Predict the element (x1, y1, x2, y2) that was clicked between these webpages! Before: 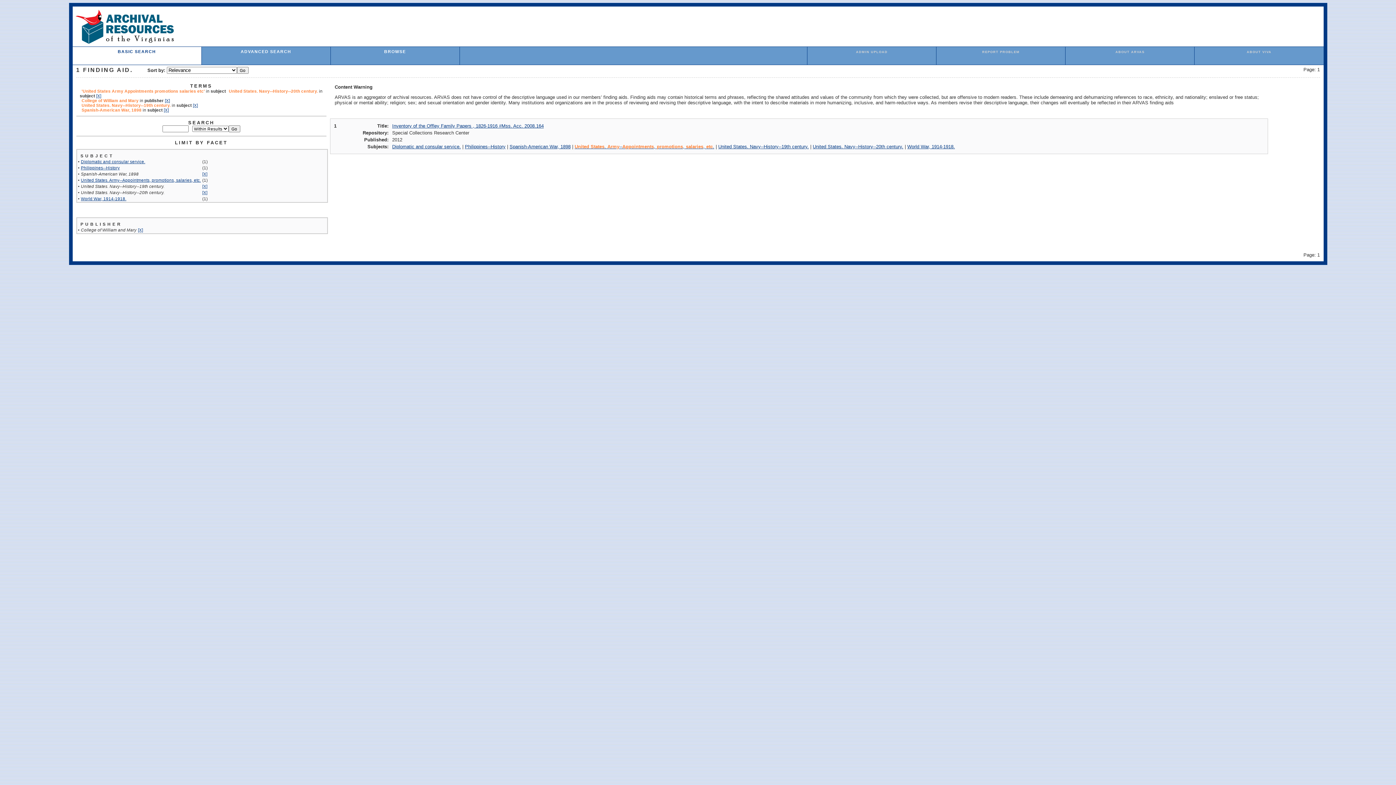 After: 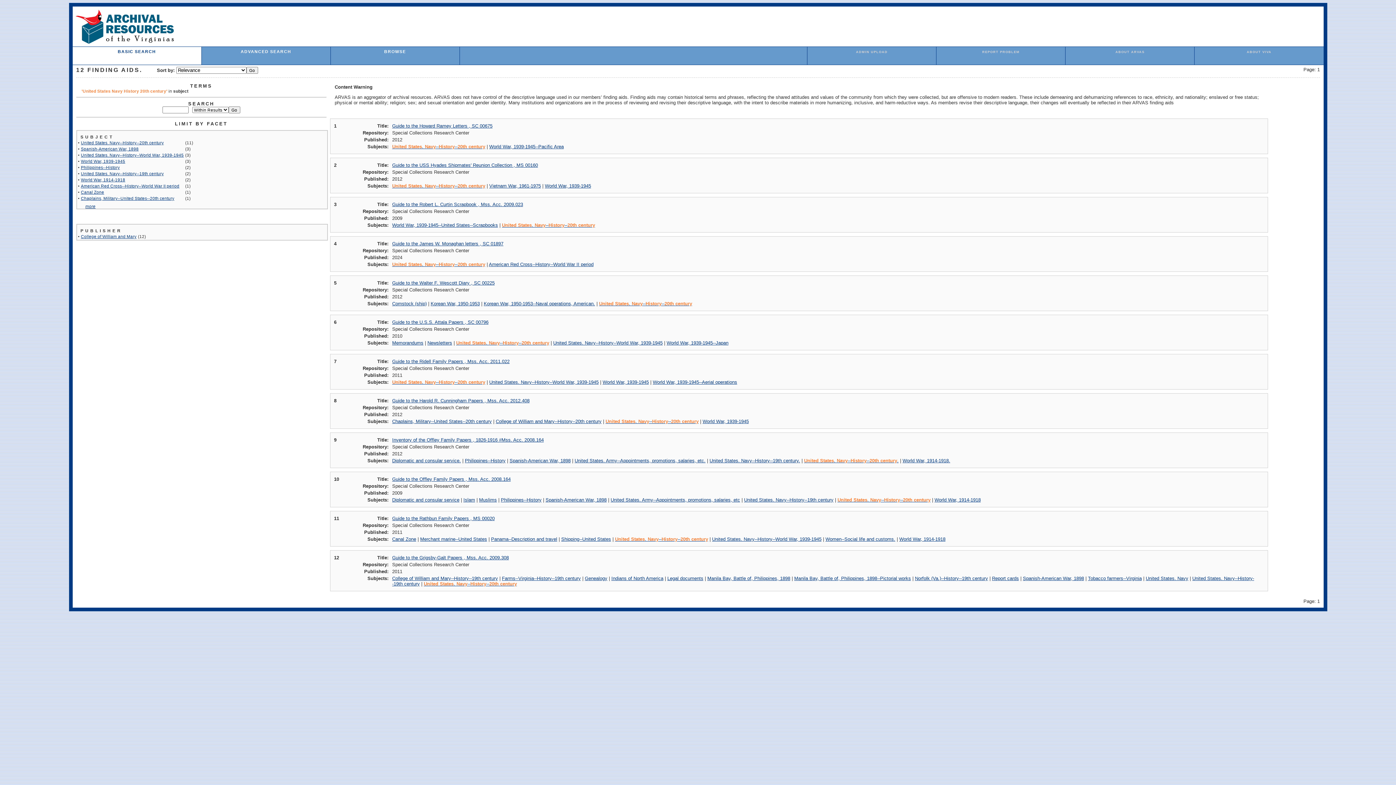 Action: bbox: (812, 144, 903, 149) label: United States. Navy--History--20th century.